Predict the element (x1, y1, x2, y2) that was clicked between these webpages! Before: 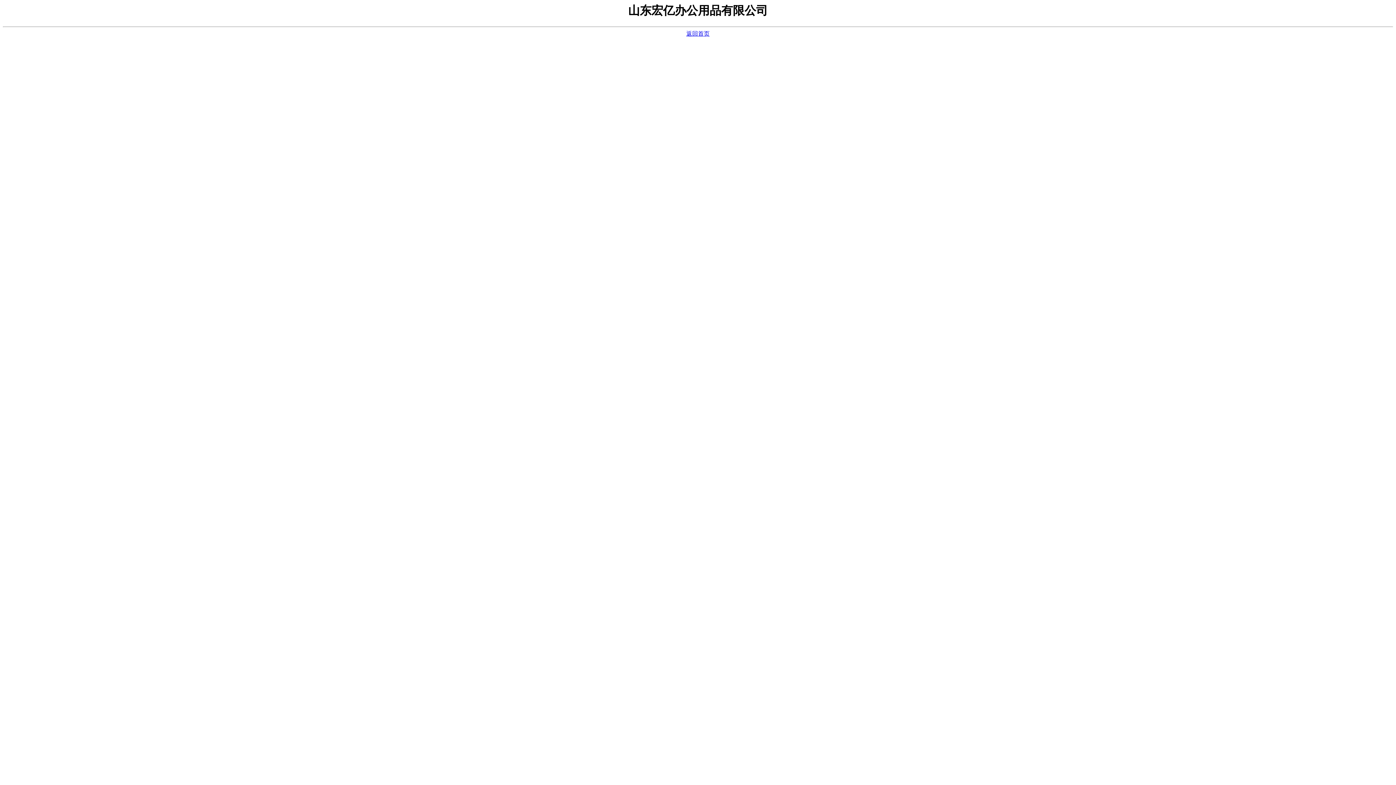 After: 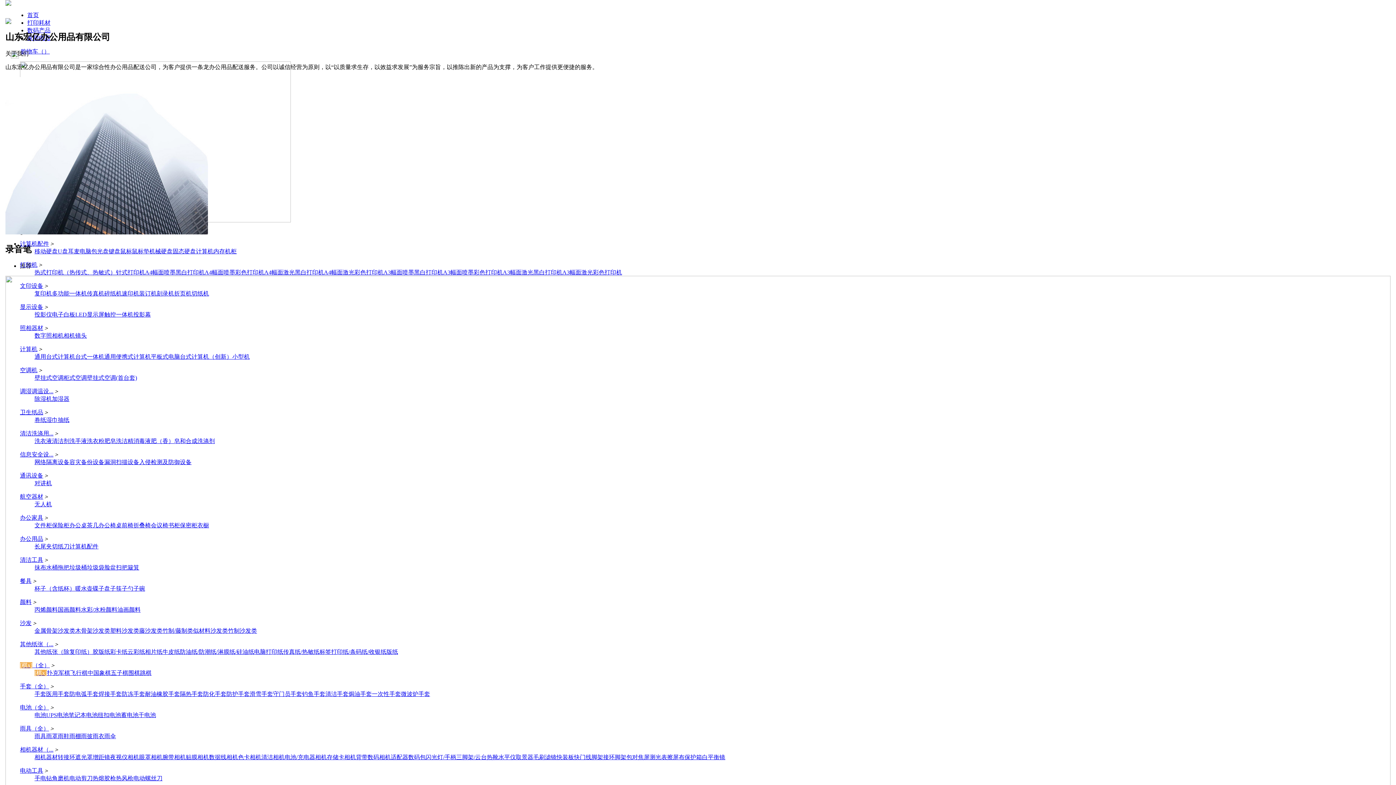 Action: bbox: (686, 30, 709, 36) label: 返回首页